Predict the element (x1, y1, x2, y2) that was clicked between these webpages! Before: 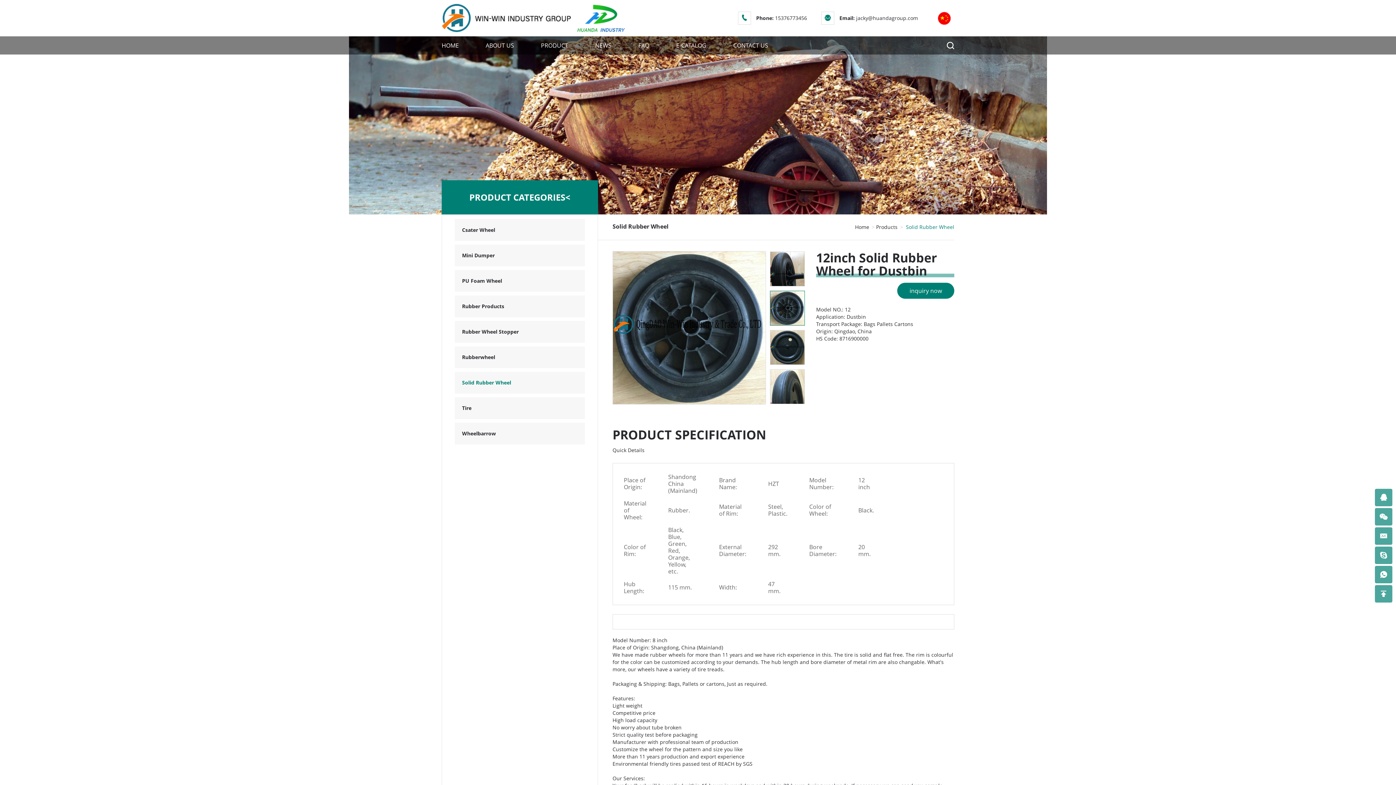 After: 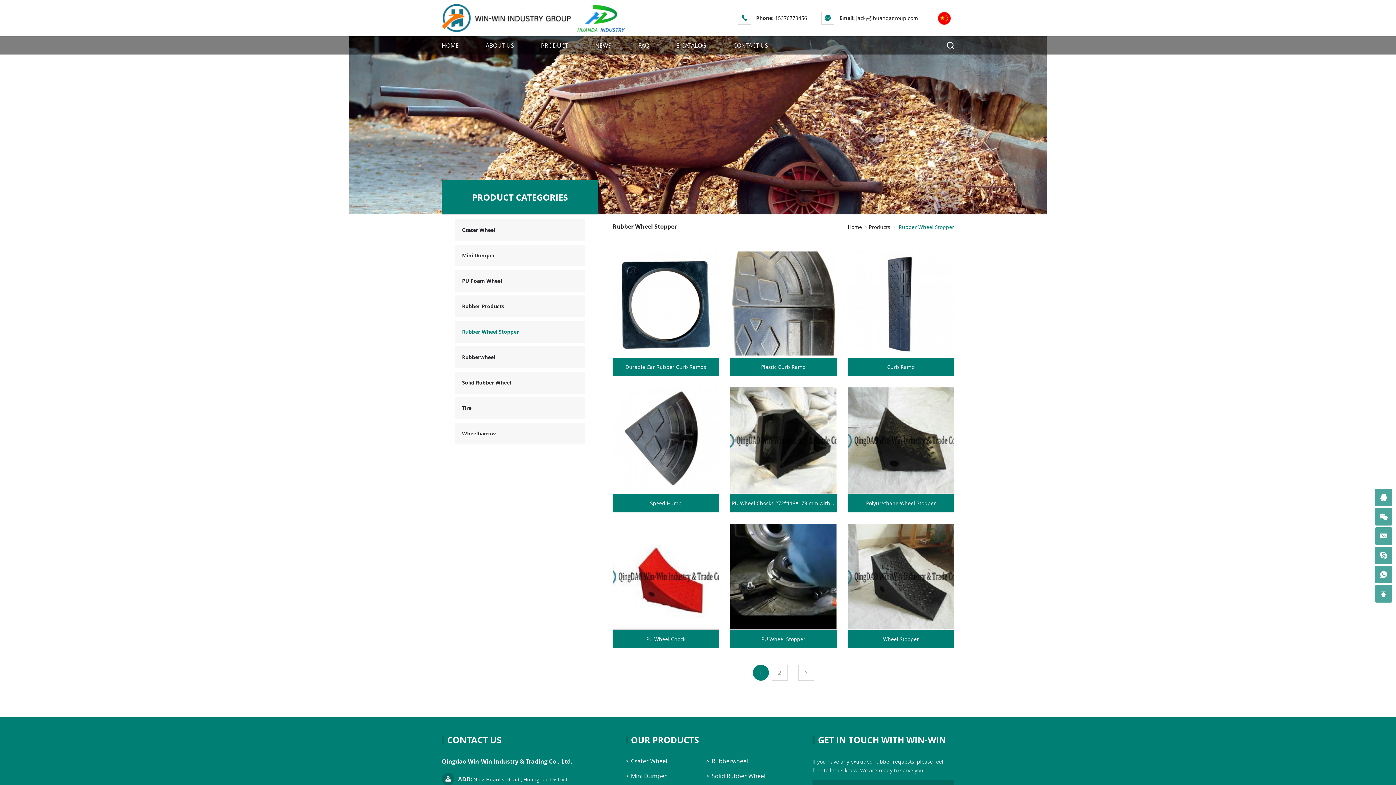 Action: bbox: (454, 321, 585, 342) label: Rubber Wheel Stopper